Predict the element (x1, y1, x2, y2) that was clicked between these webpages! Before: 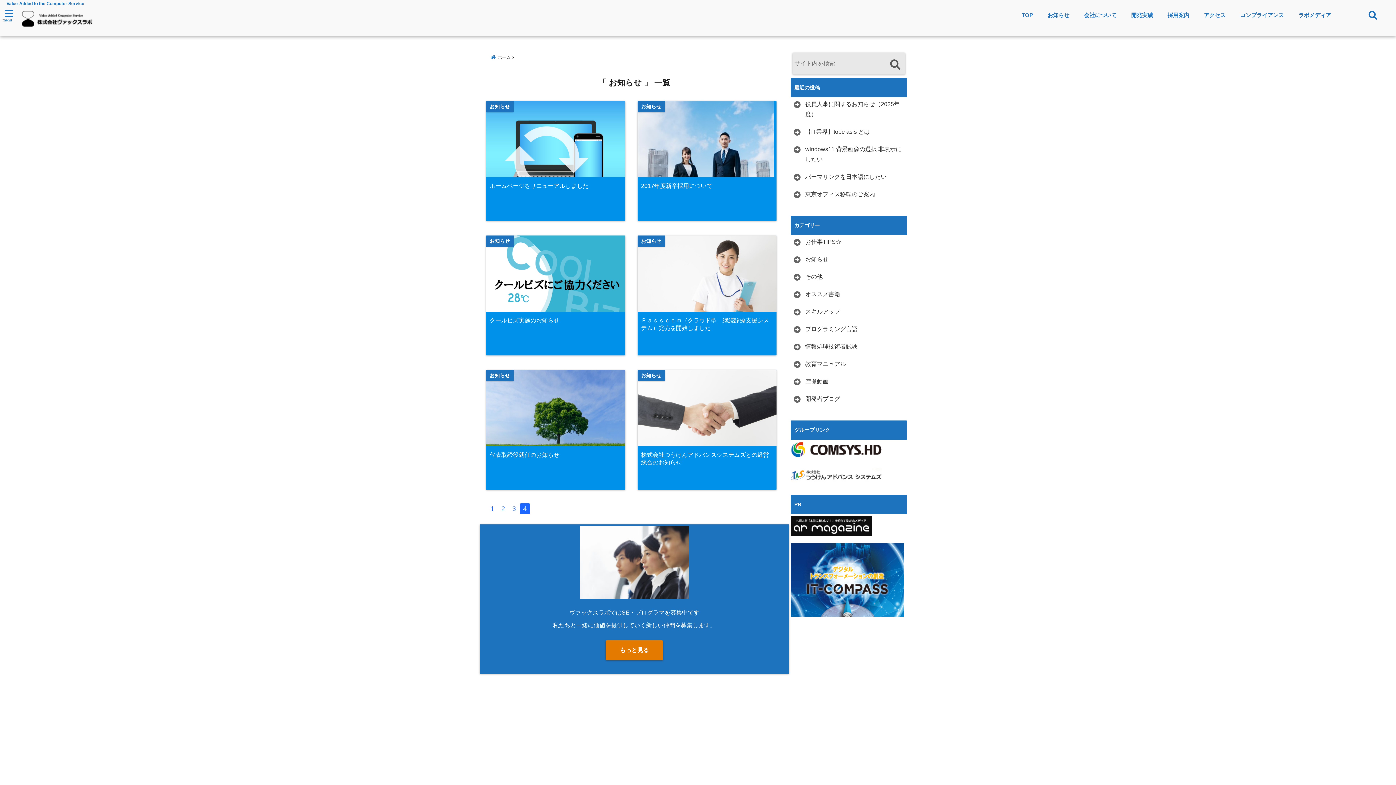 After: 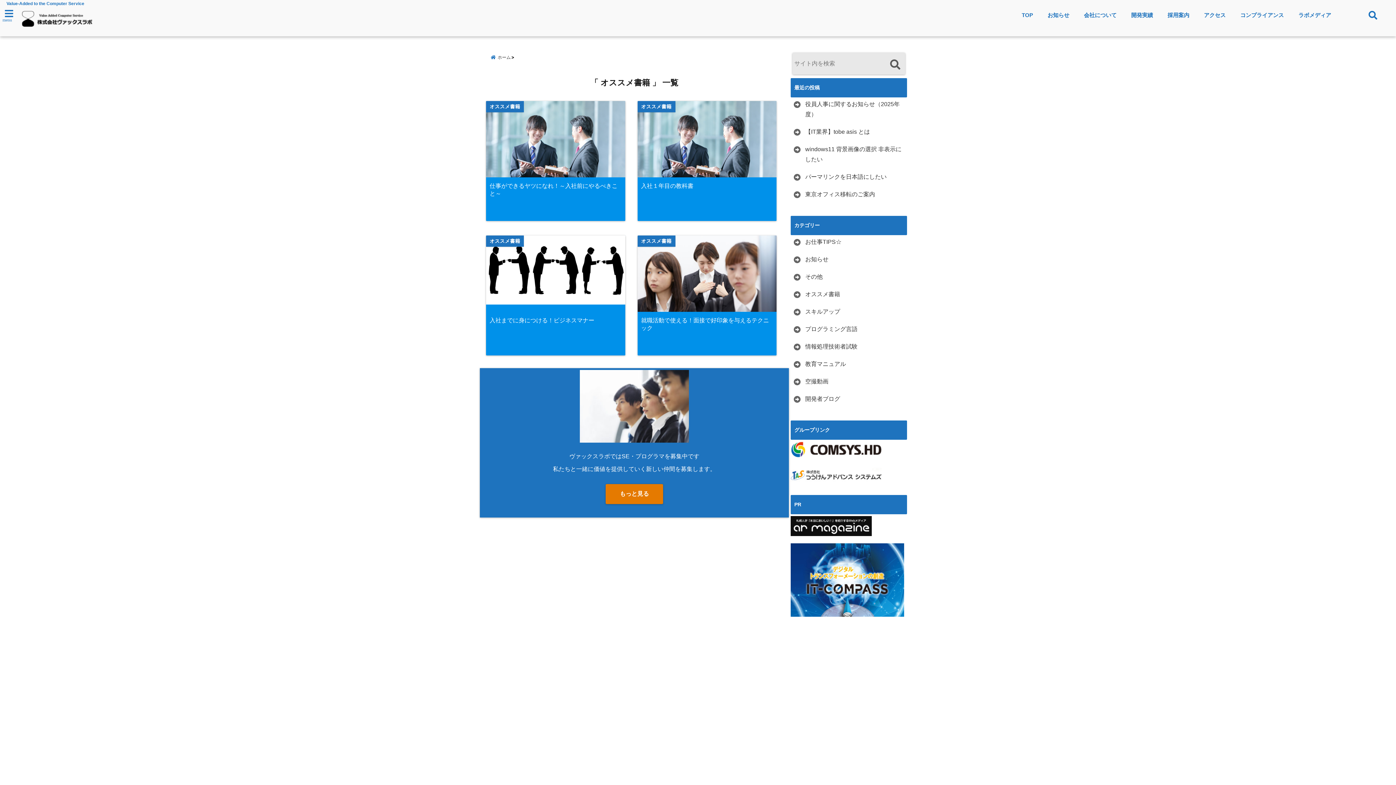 Action: label: オススメ書籍 bbox: (792, 289, 842, 299)